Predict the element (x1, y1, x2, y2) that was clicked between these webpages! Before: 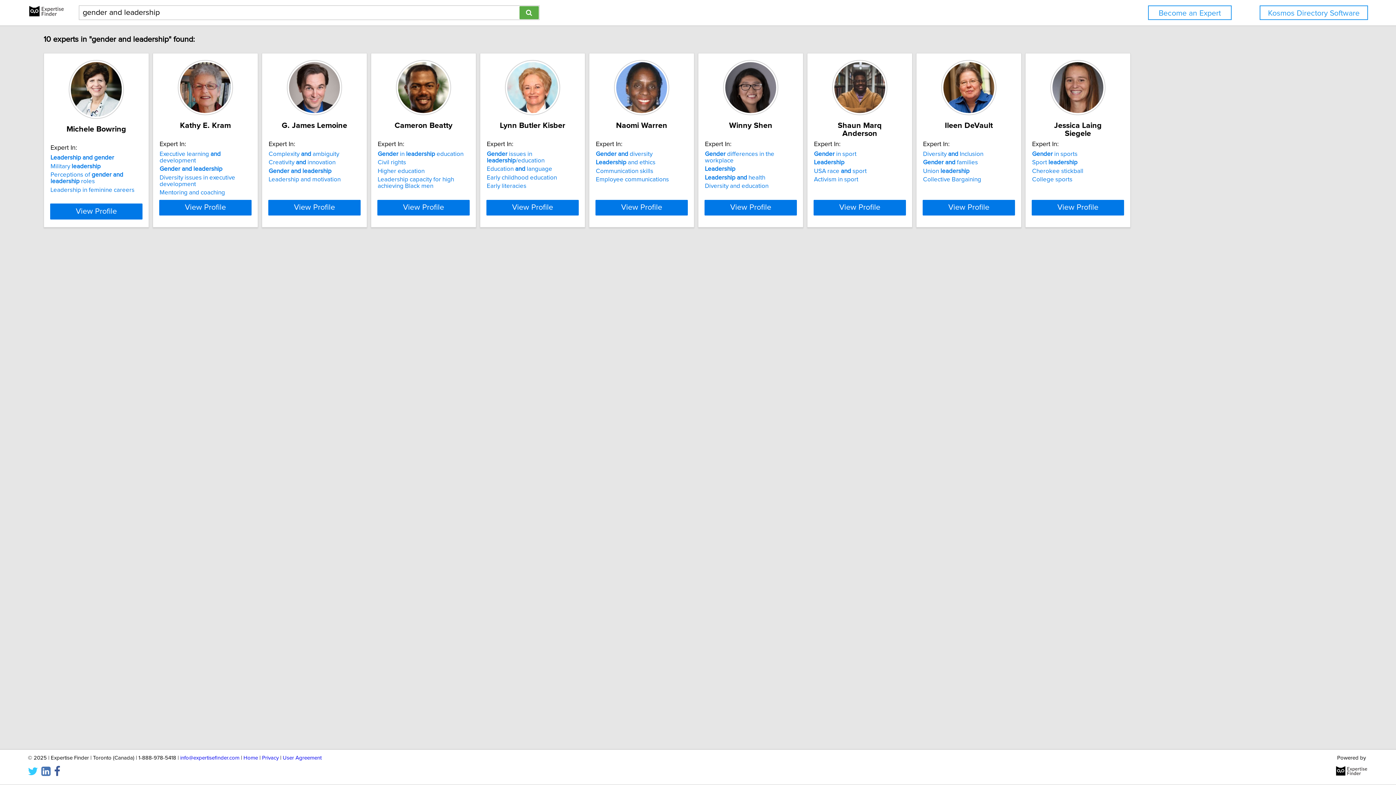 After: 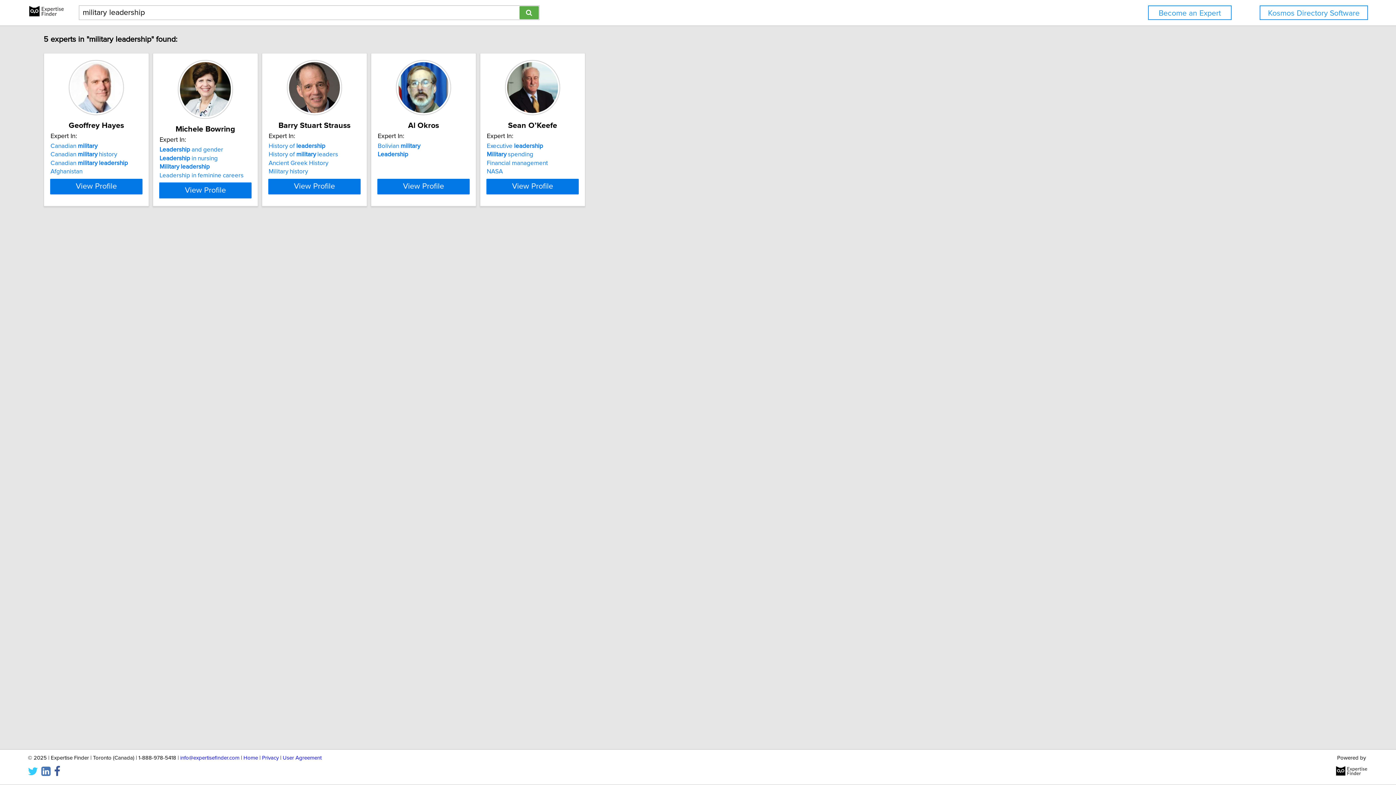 Action: bbox: (50, 163, 100, 169) label: Military leadership